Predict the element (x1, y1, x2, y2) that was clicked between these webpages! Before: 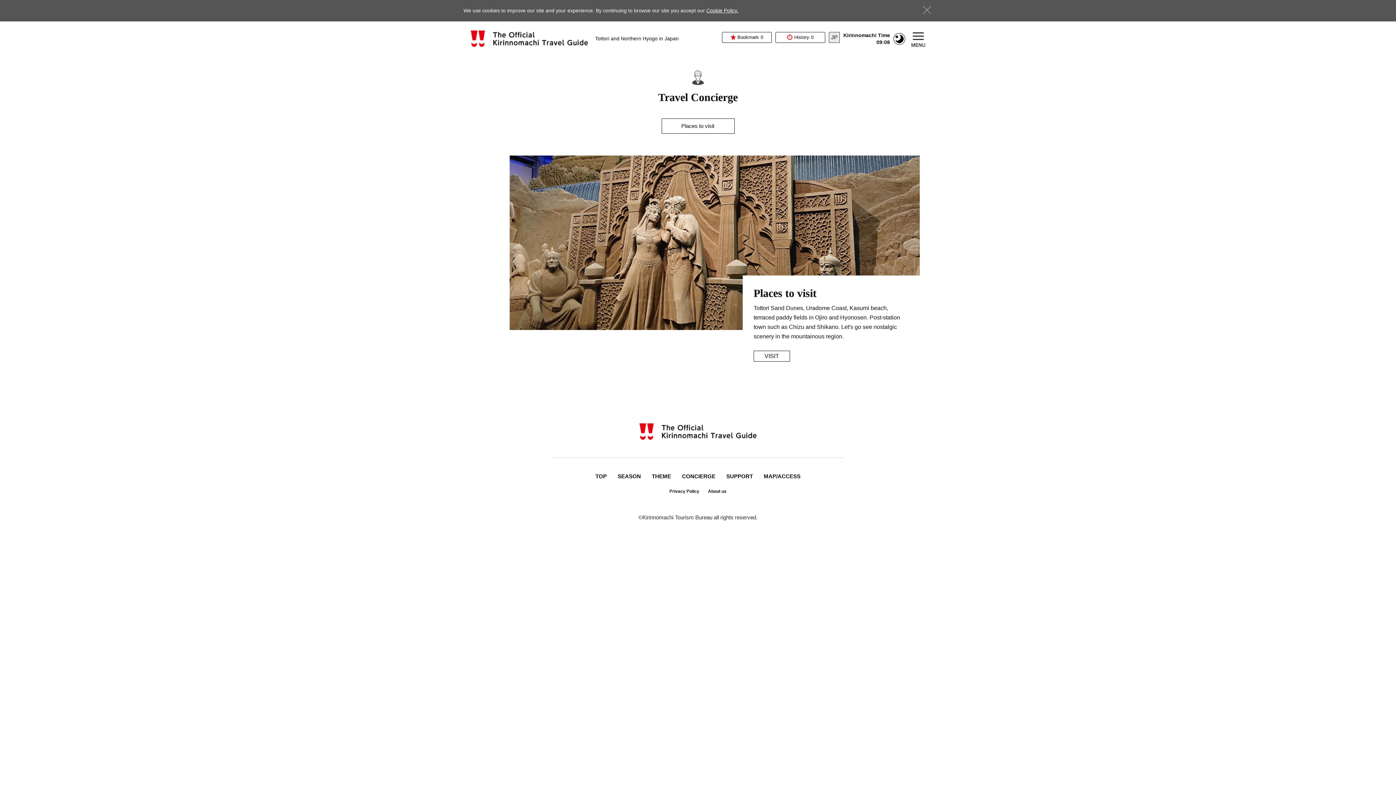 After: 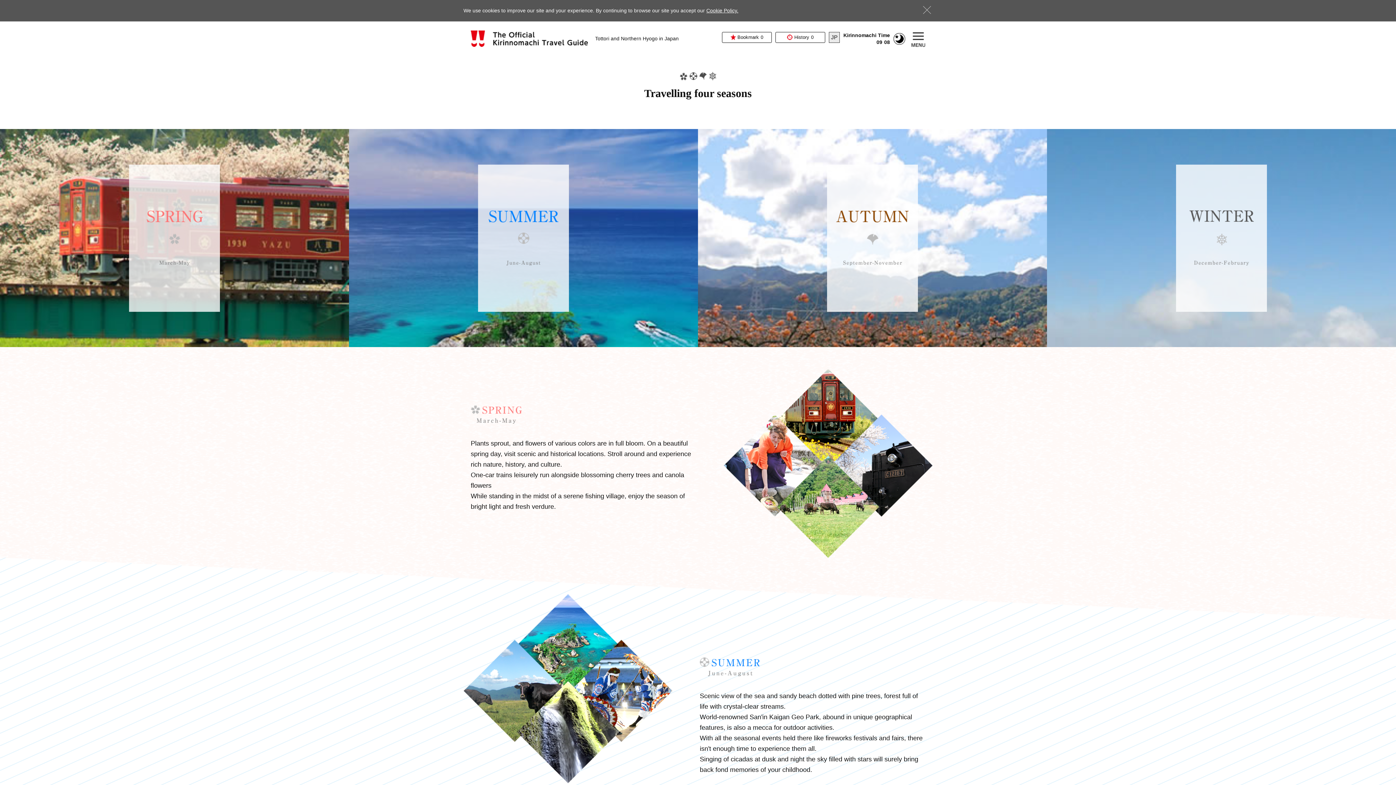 Action: bbox: (617, 473, 641, 479) label: SEASON